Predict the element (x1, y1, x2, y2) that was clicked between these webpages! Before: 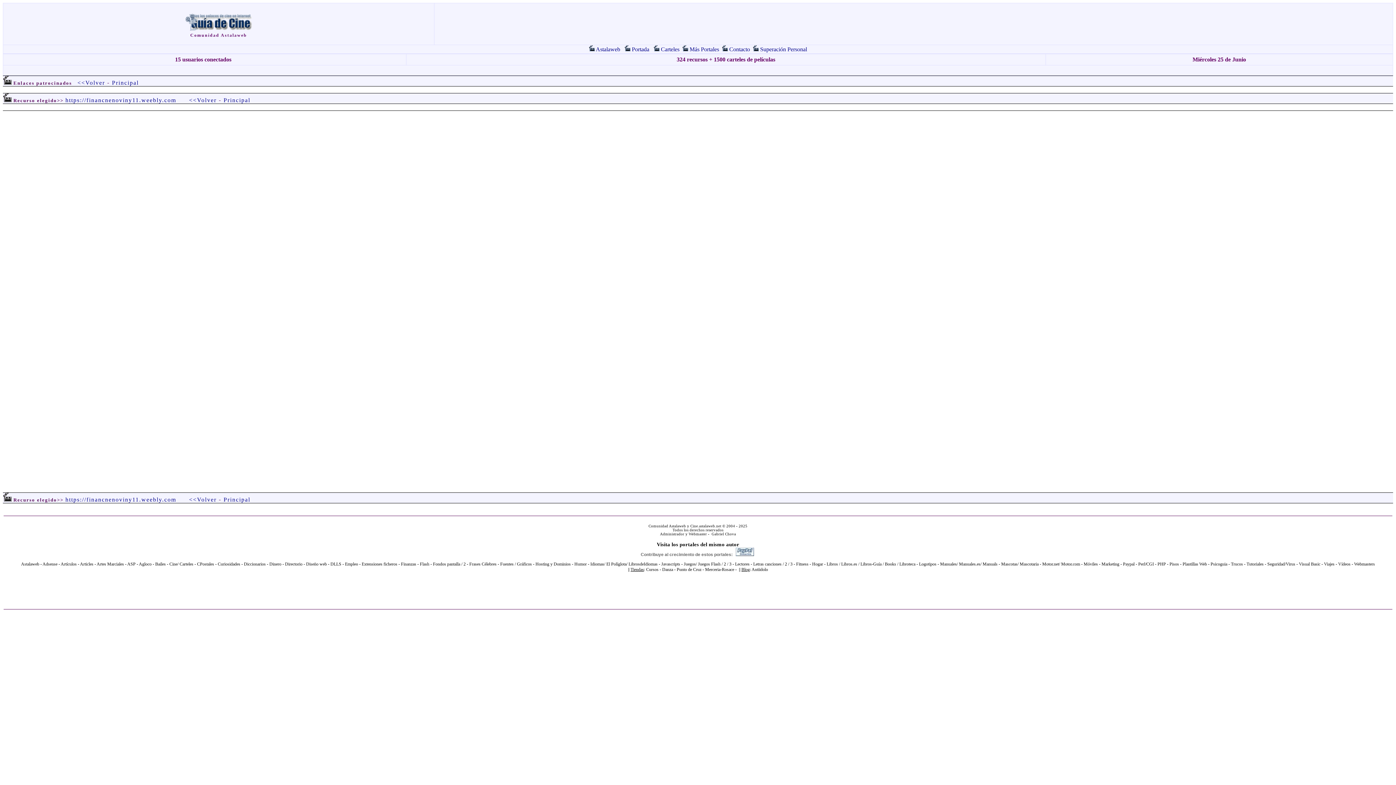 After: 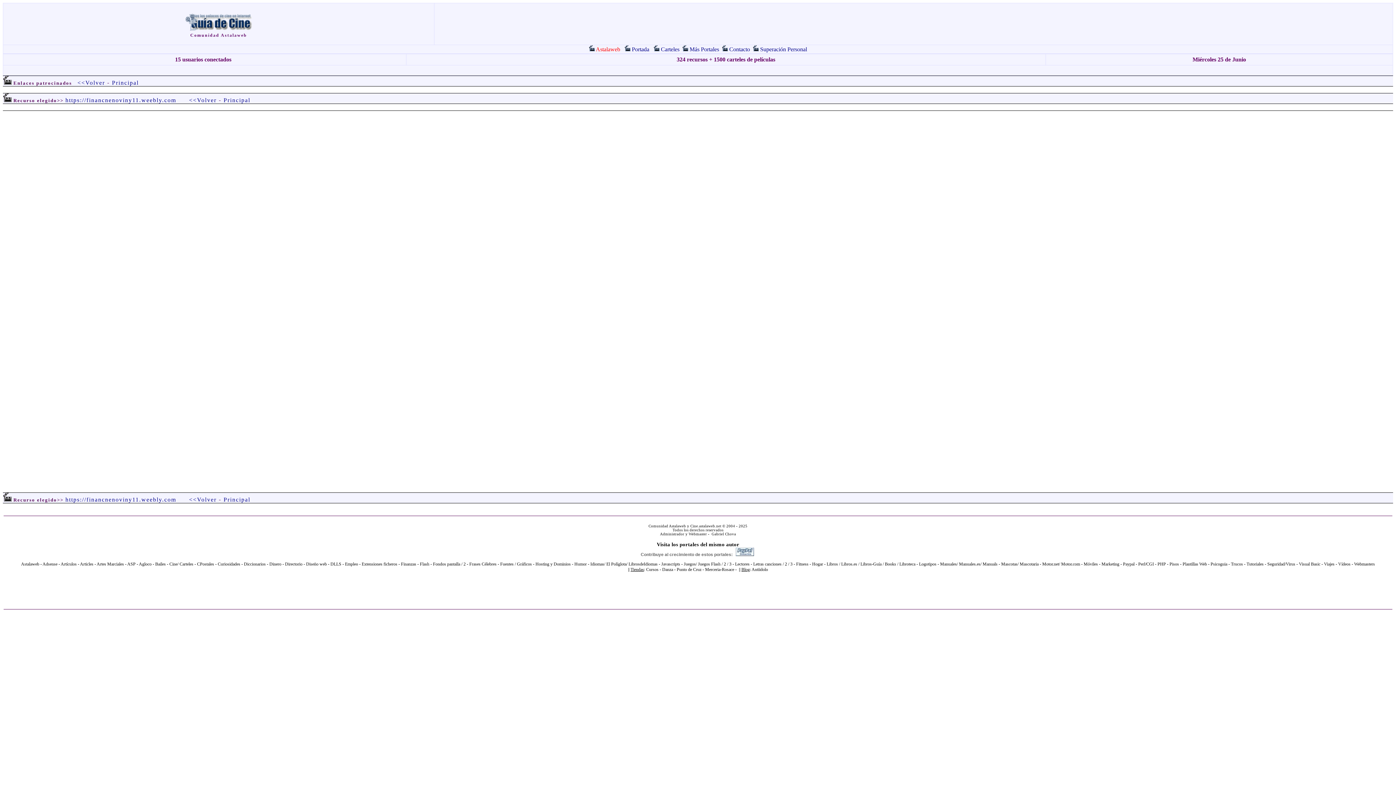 Action: bbox: (596, 46, 620, 52) label: Astalaweb